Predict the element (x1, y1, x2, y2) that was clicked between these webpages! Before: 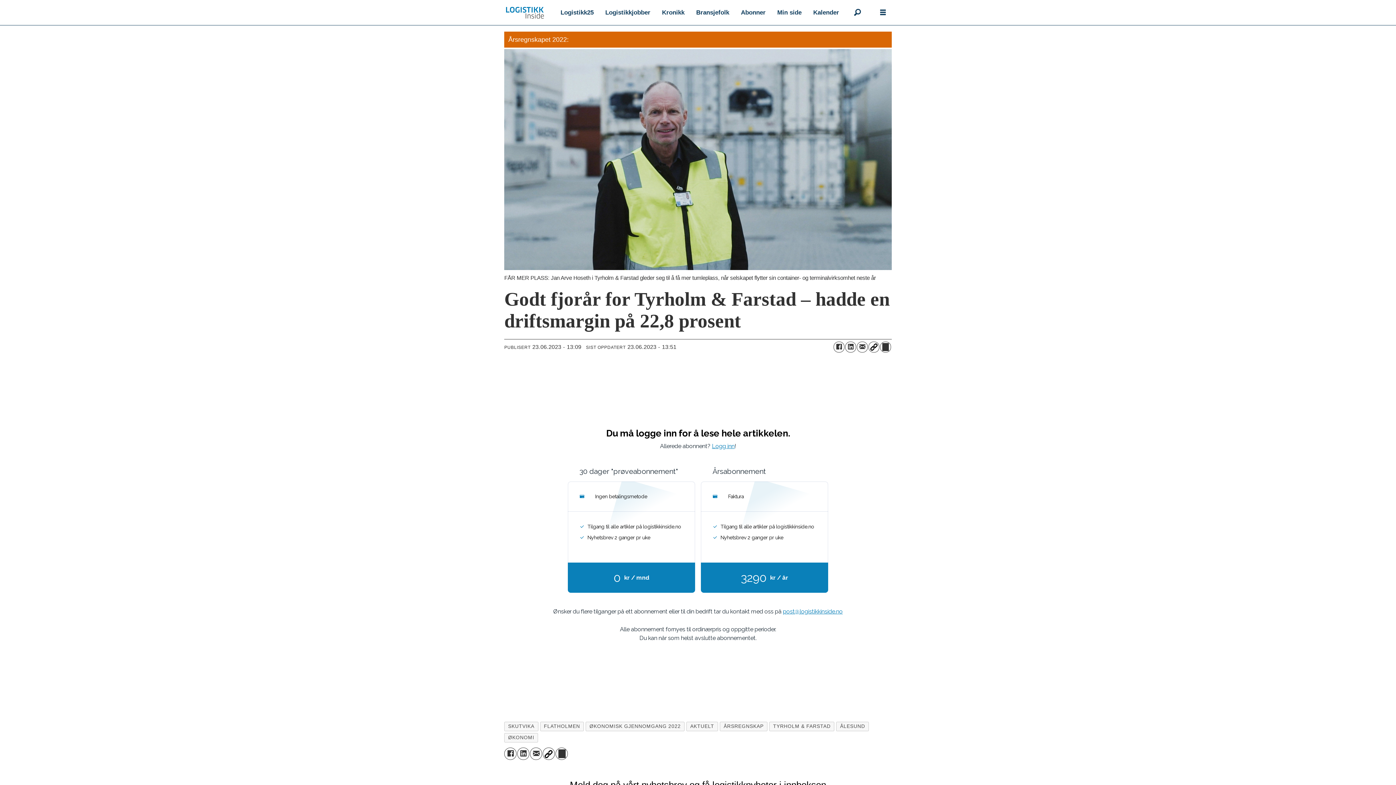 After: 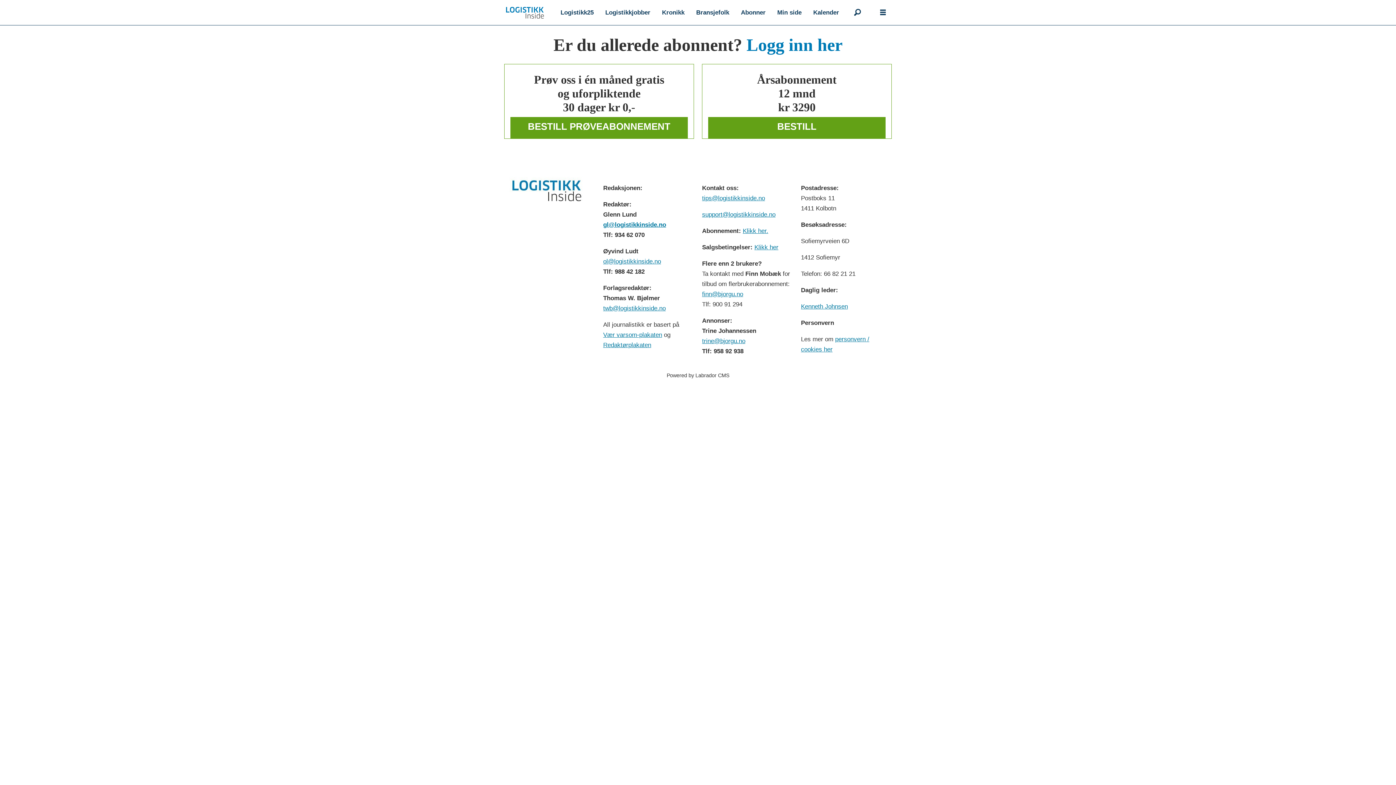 Action: bbox: (735, 4, 771, 20) label: Abonner